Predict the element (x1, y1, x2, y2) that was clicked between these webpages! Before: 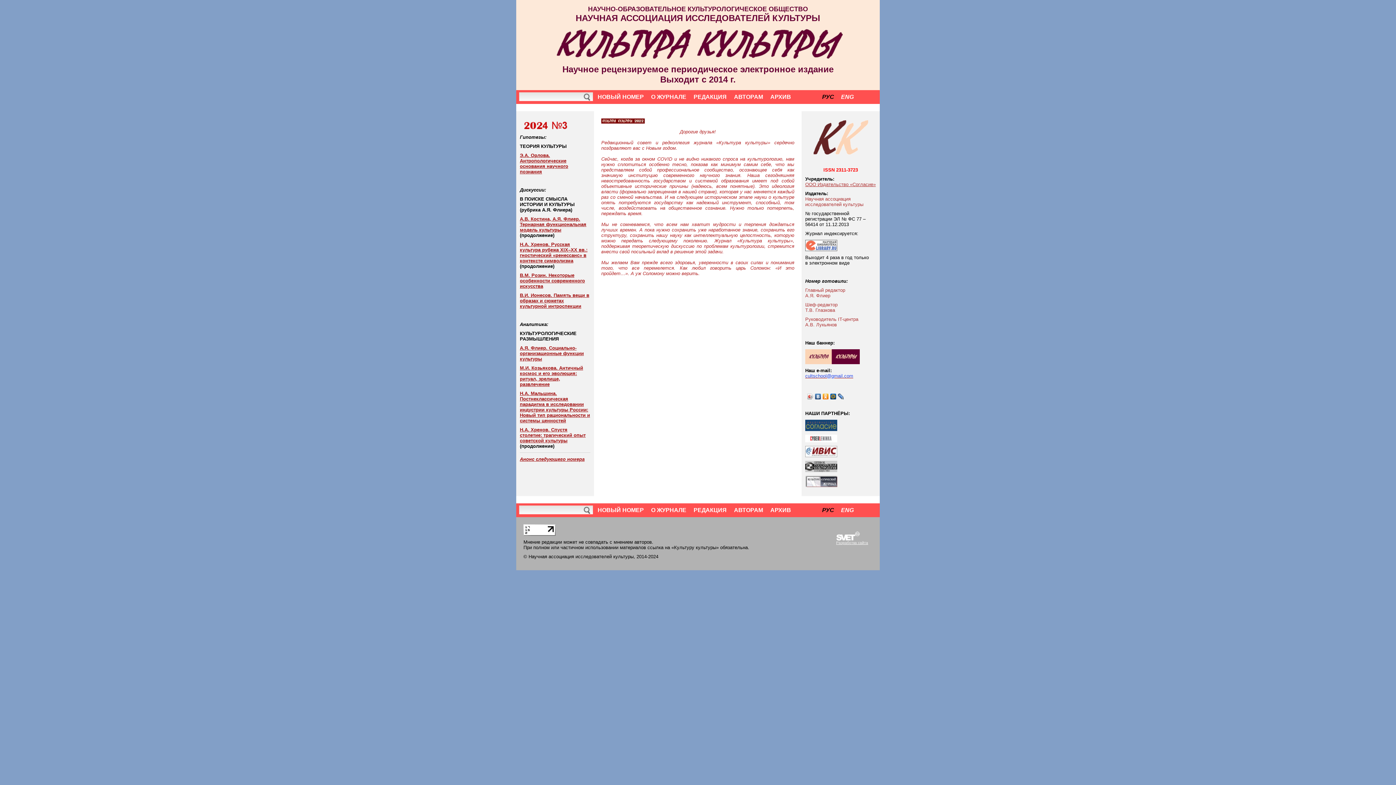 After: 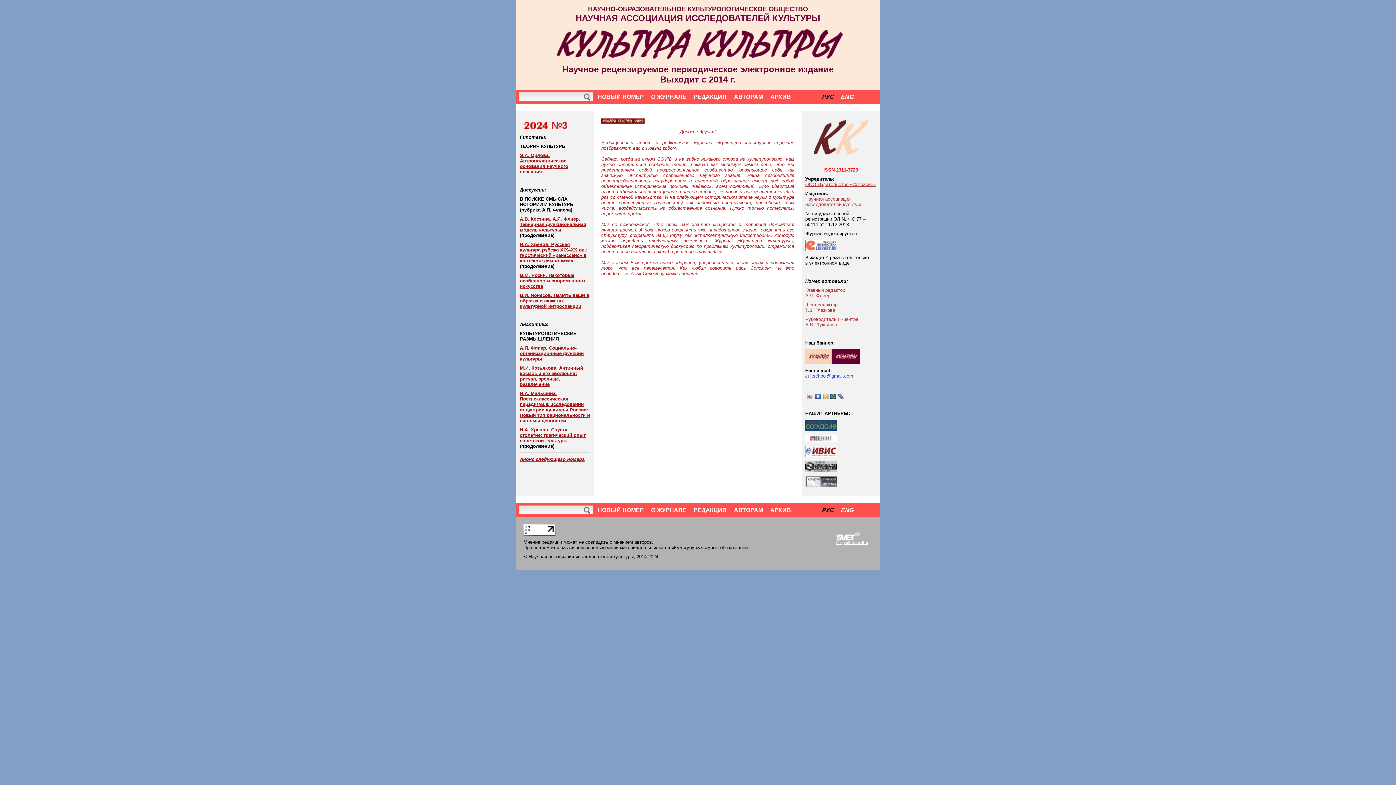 Action: bbox: (805, 468, 837, 473)